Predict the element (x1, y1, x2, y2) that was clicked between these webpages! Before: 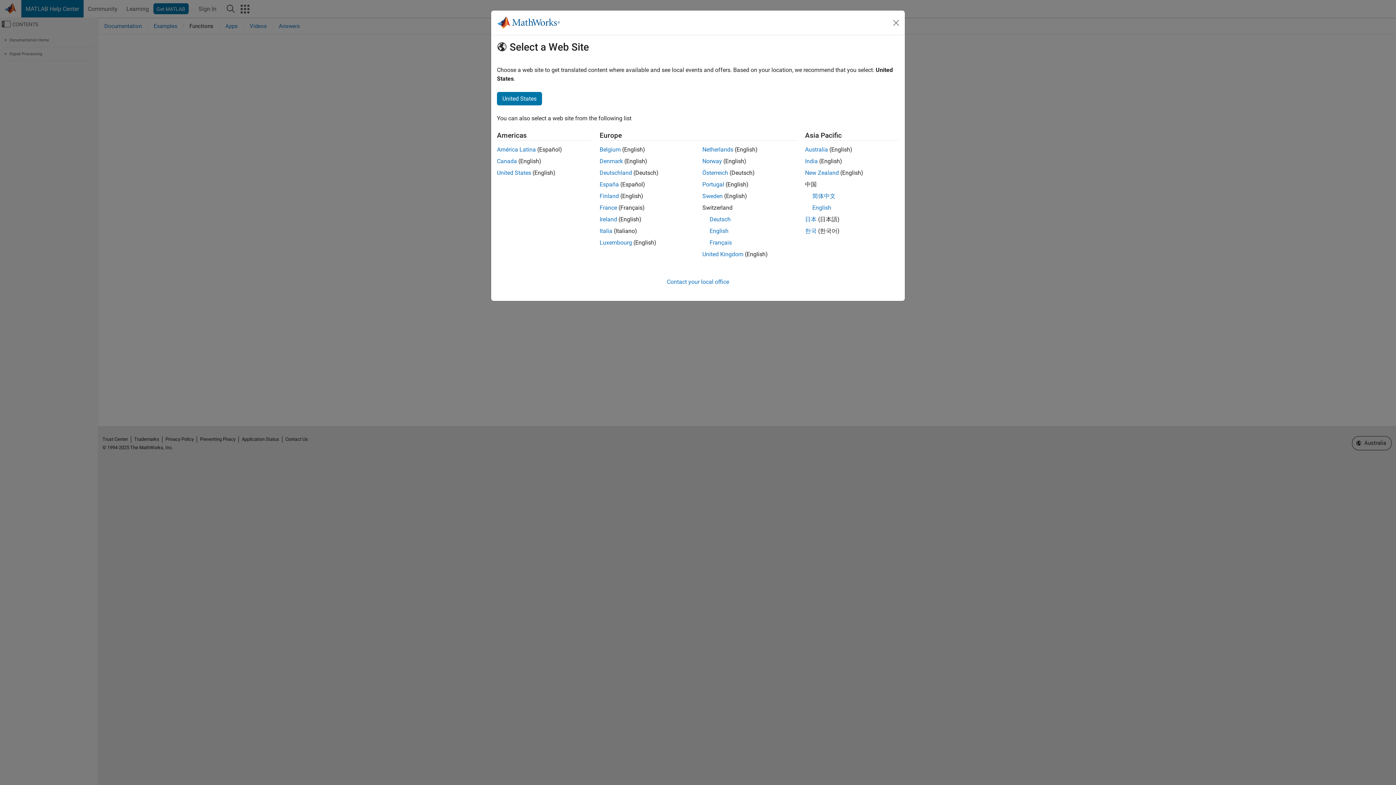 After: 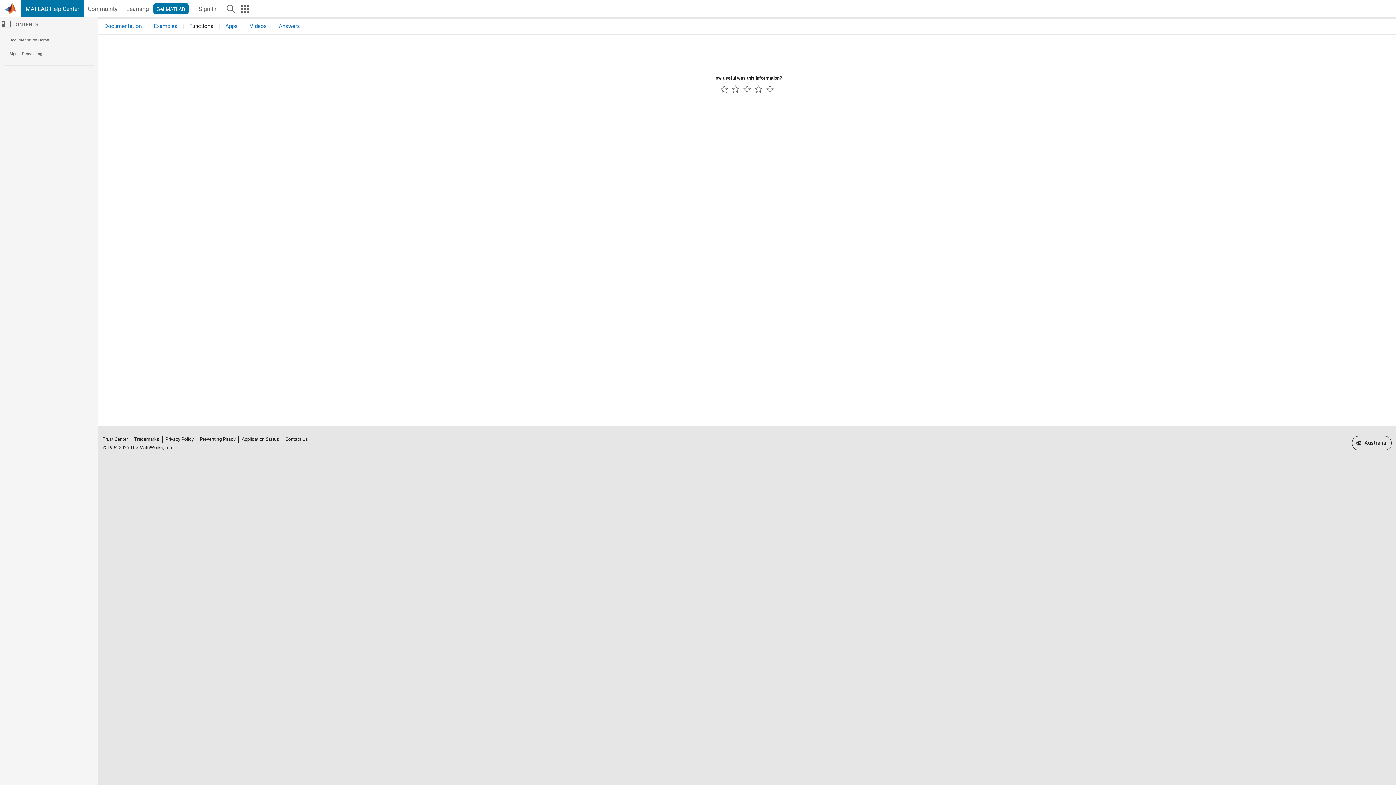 Action: label: Australia bbox: (805, 146, 828, 153)